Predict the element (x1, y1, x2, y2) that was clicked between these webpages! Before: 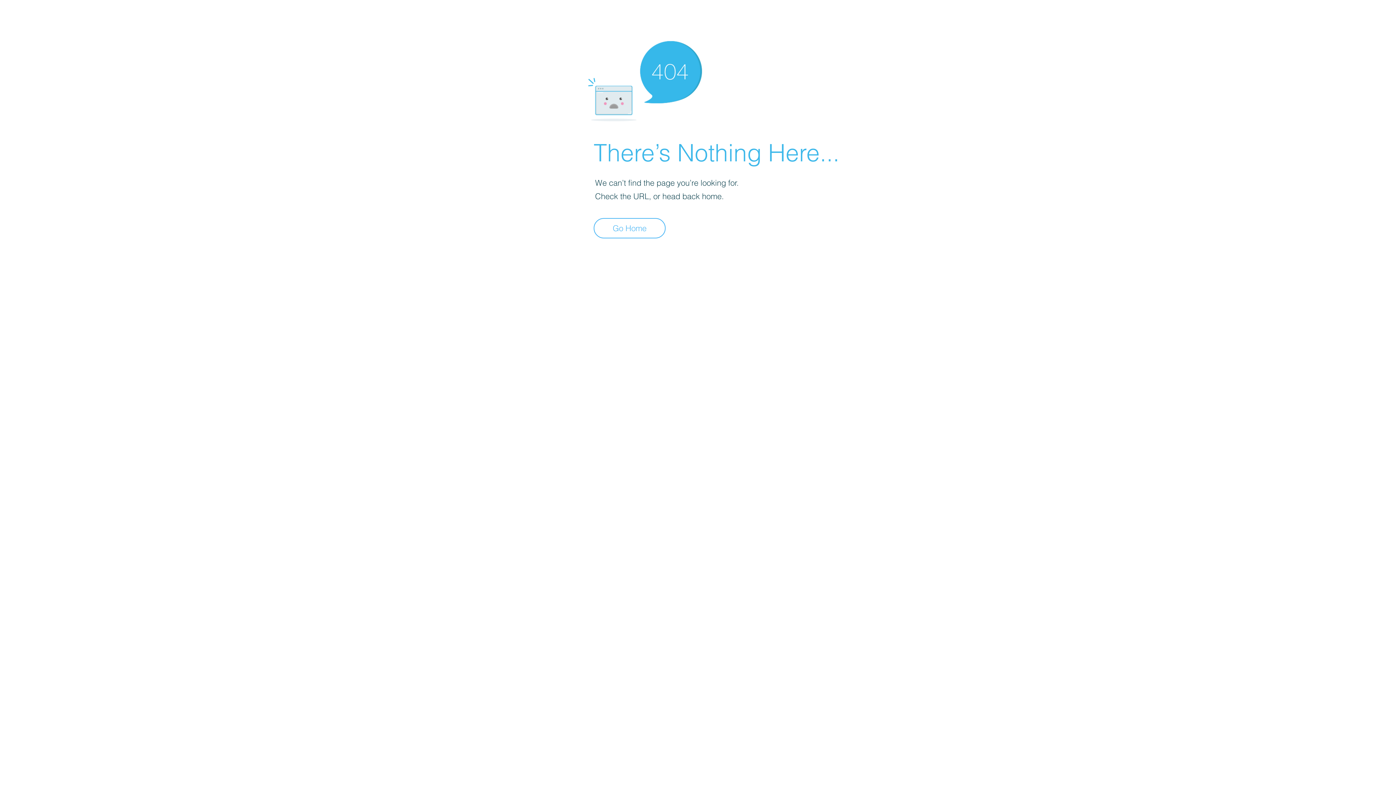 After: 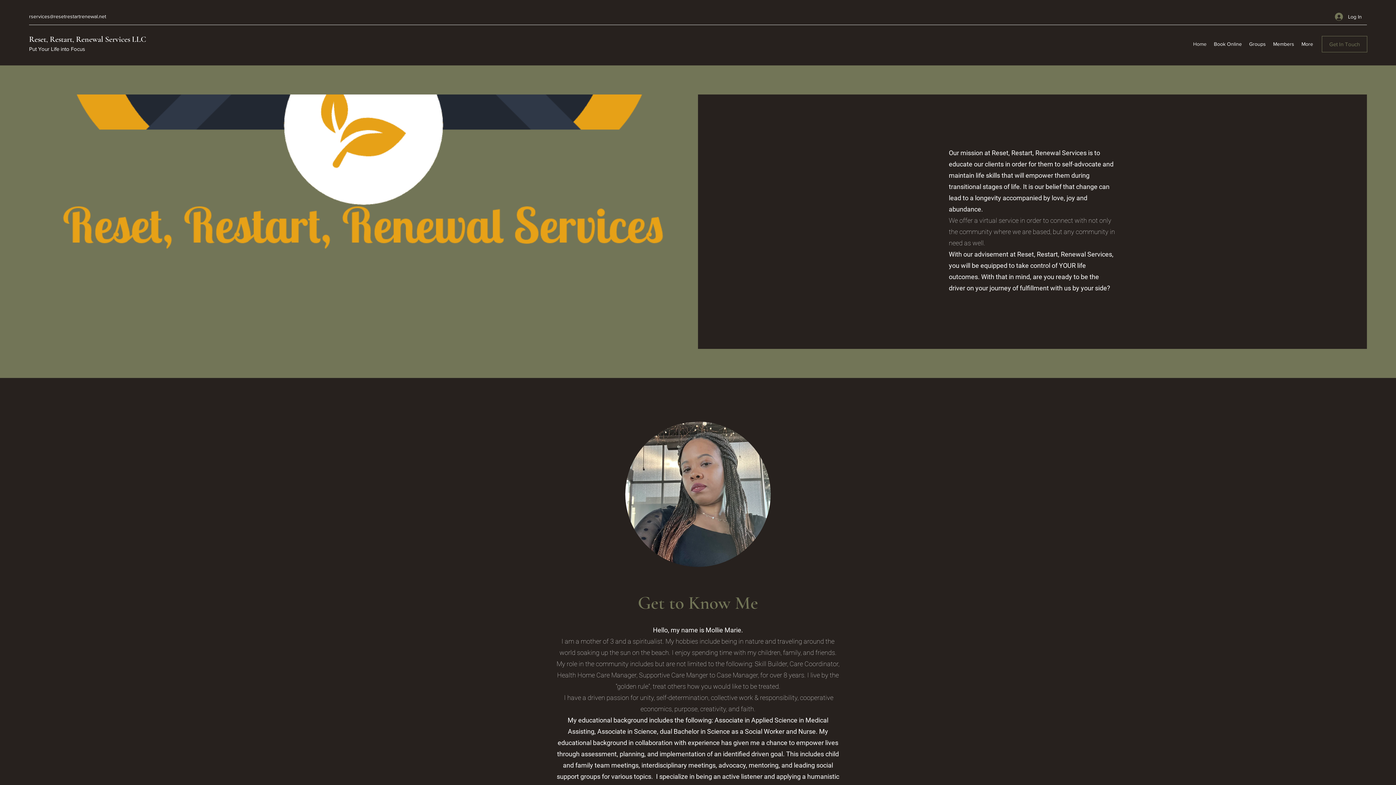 Action: label: Go Home bbox: (593, 218, 665, 238)